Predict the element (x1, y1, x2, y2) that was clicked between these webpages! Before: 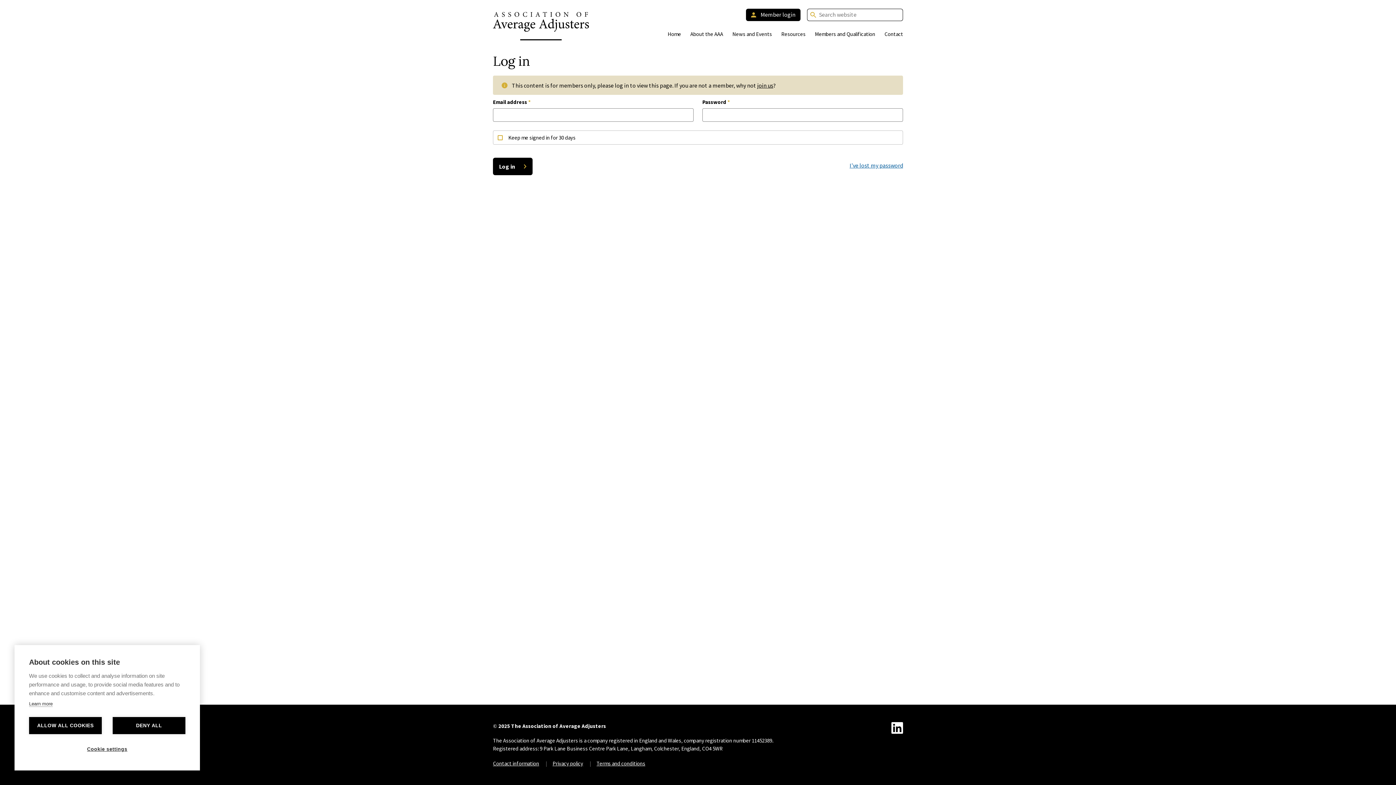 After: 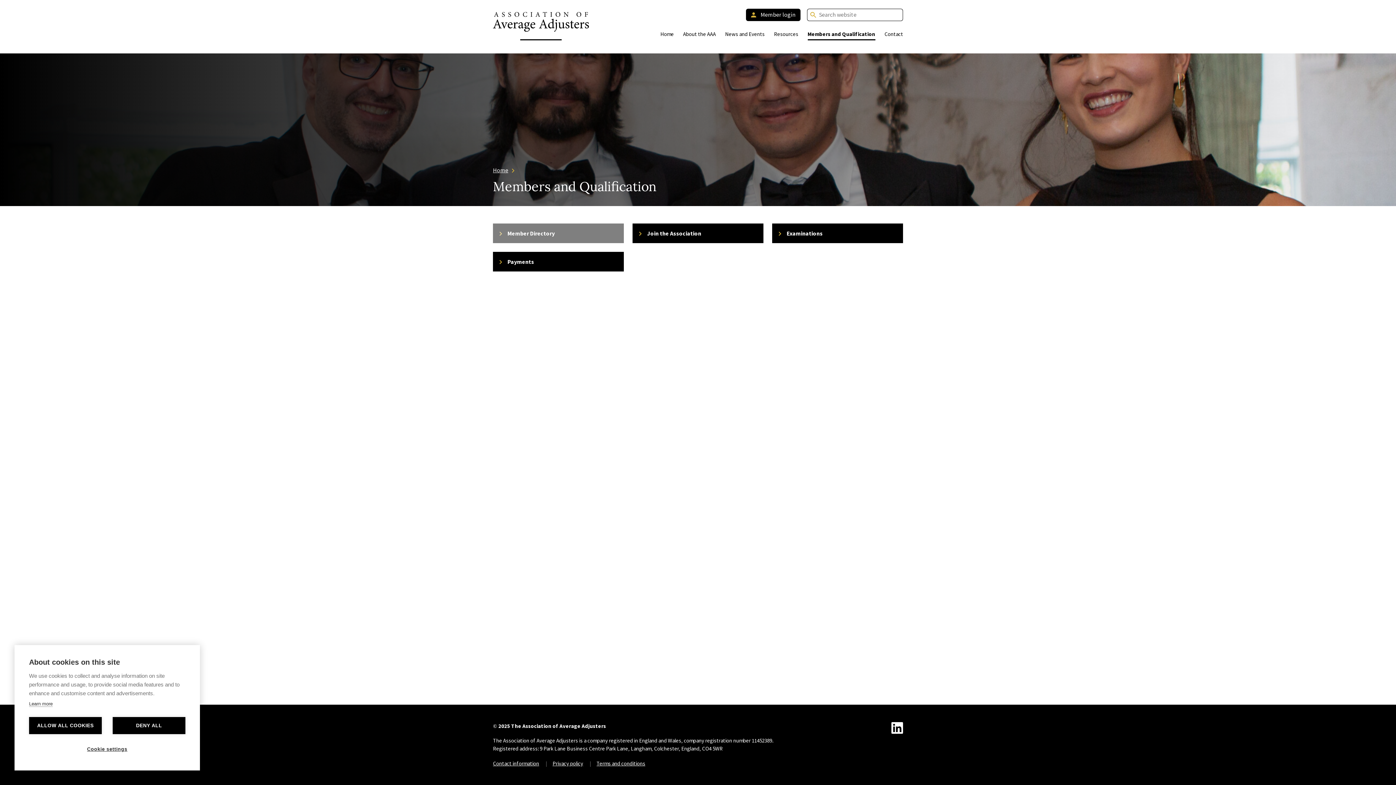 Action: label: Members and Qualification bbox: (810, 27, 880, 40)